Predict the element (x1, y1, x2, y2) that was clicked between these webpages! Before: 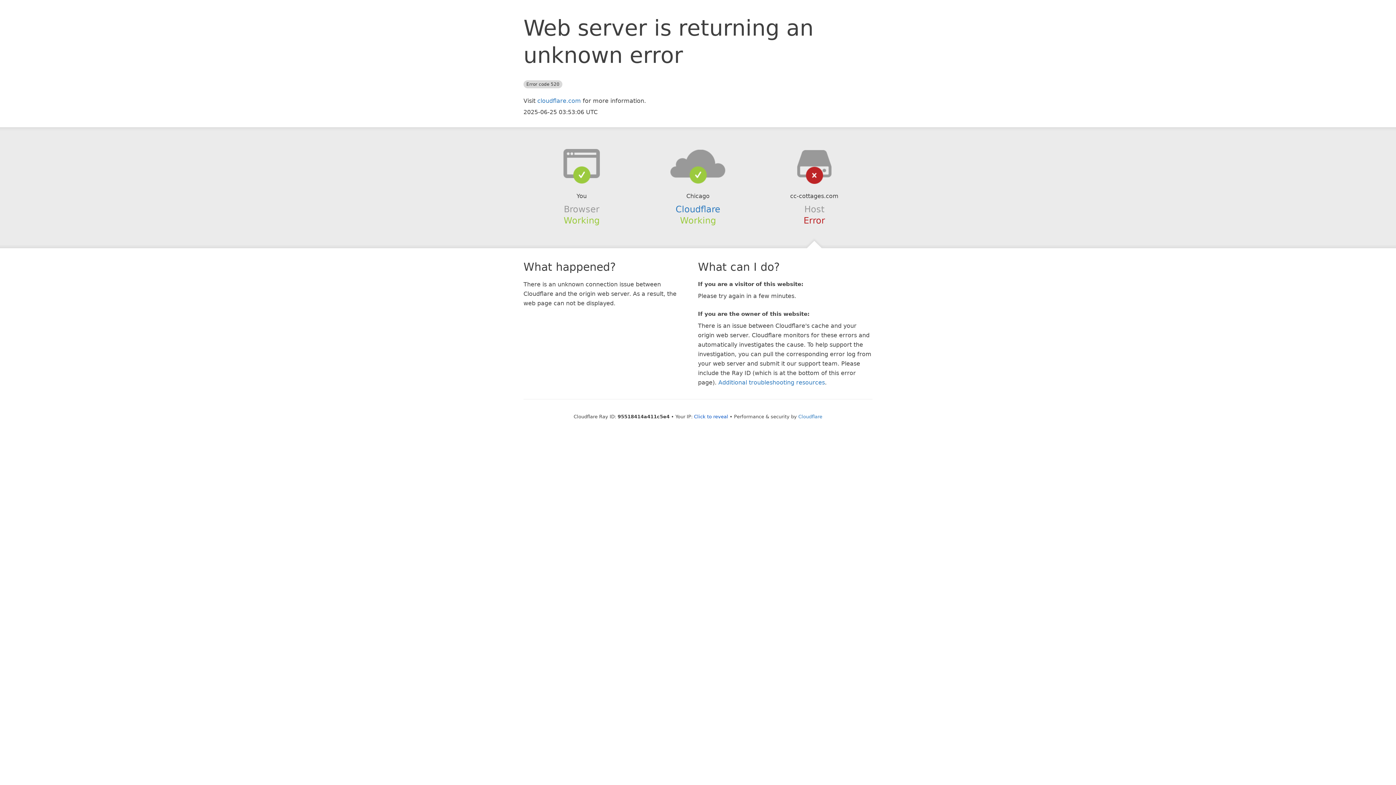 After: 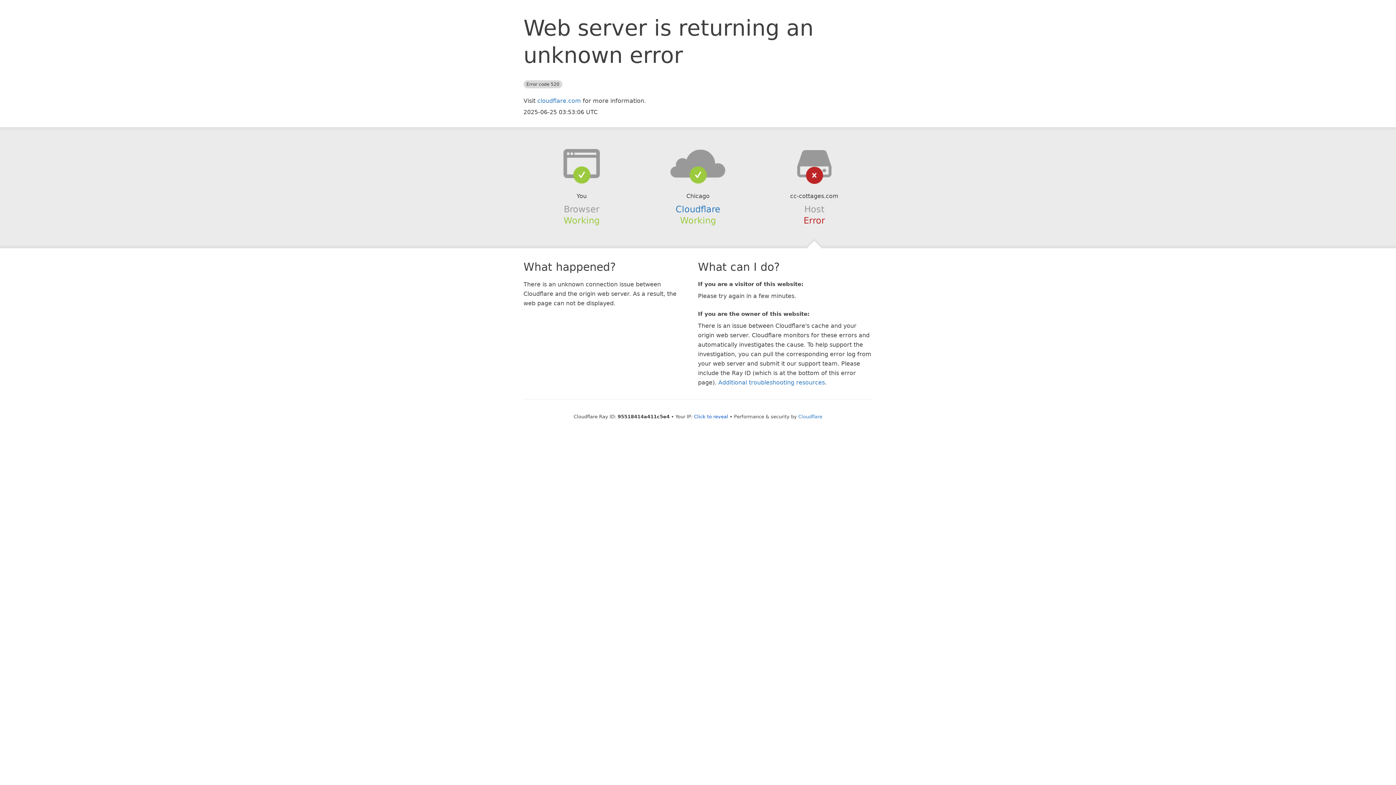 Action: bbox: (639, 148, 756, 178)